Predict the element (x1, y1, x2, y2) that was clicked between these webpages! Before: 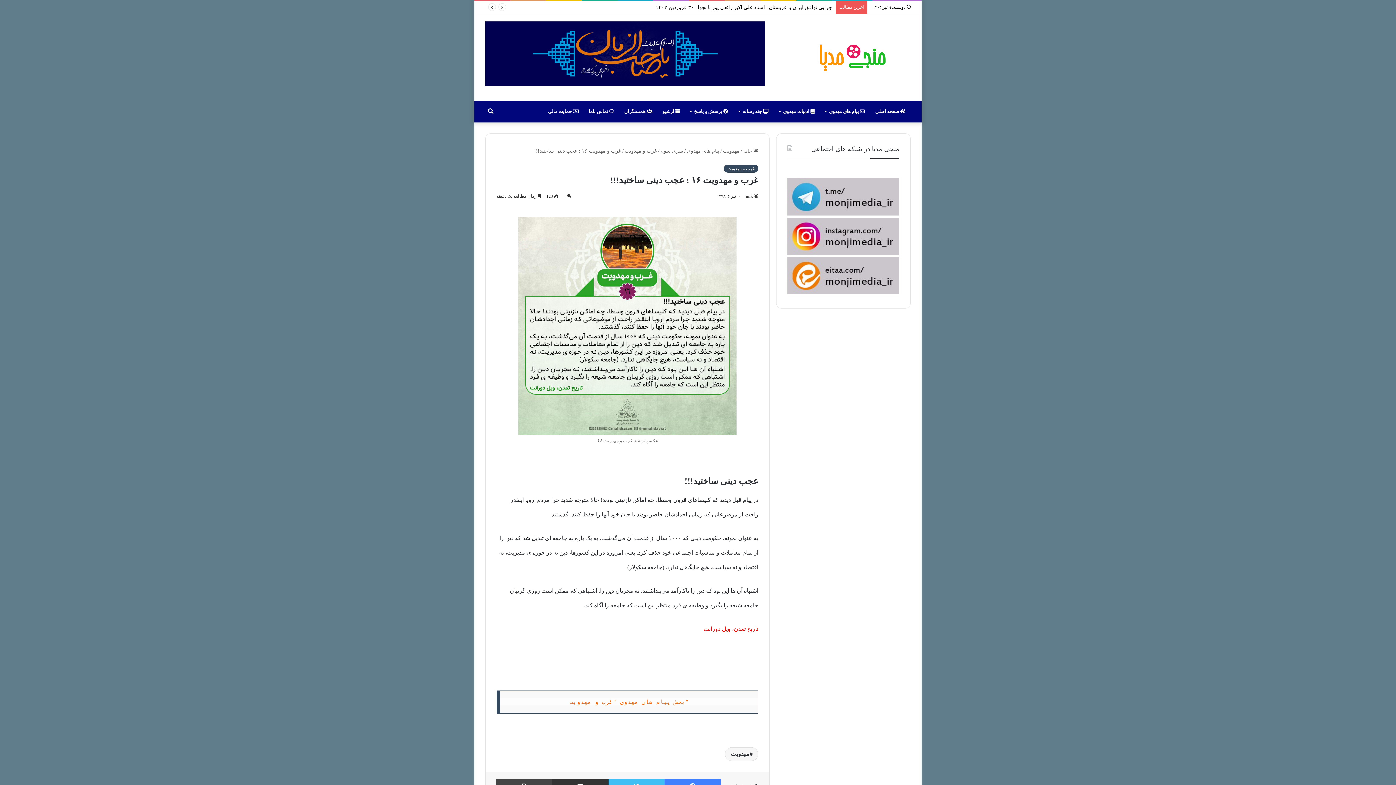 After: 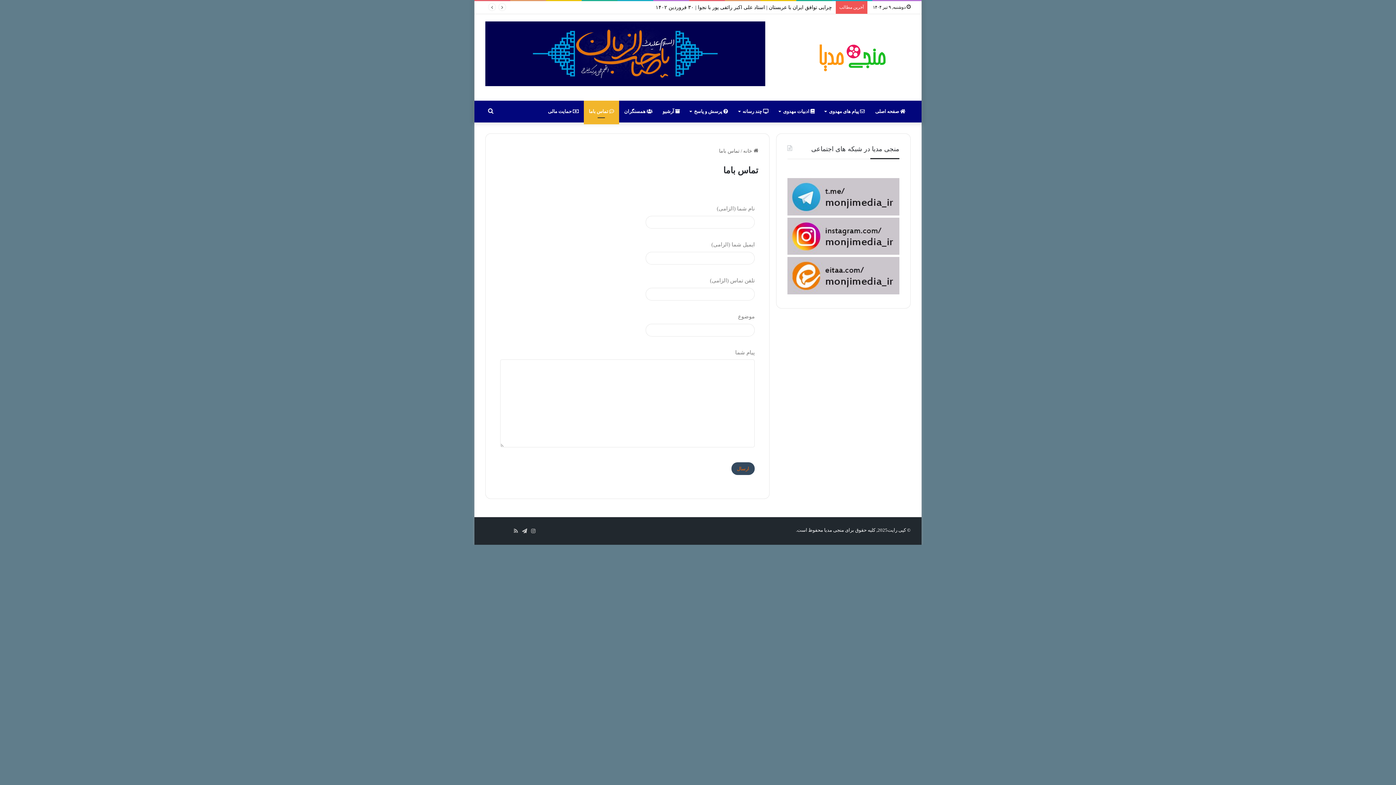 Action: bbox: (583, 100, 619, 122) label:  تماس باما